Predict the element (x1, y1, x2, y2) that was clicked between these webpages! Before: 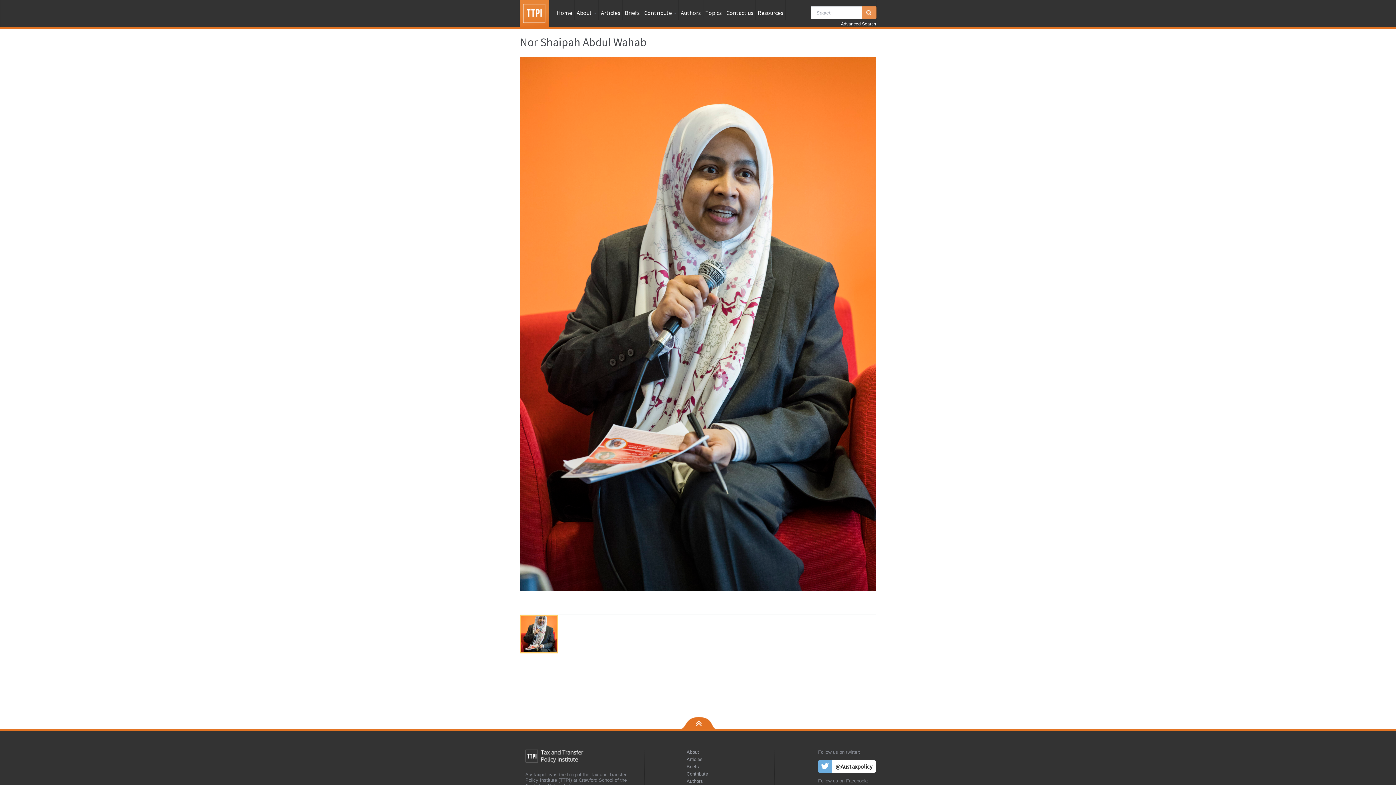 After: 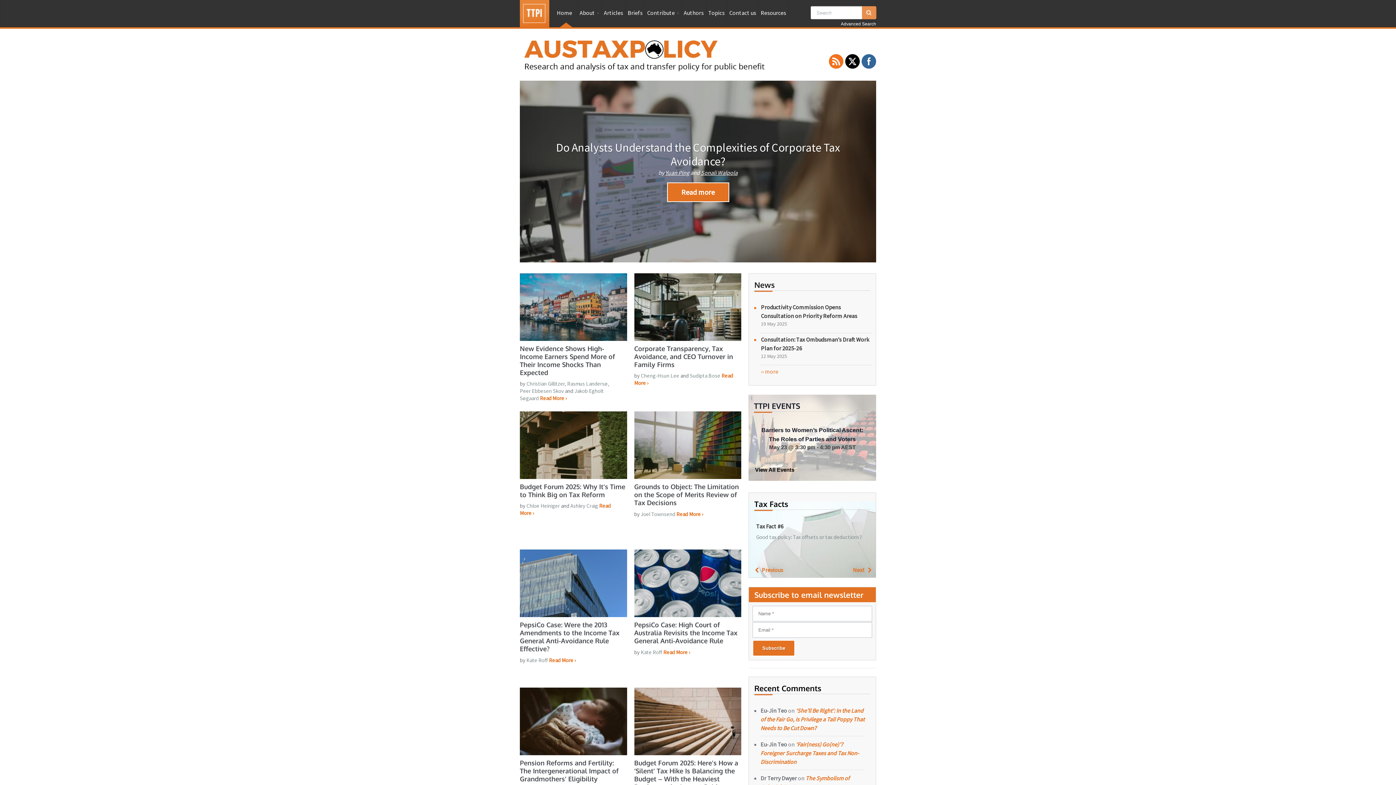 Action: bbox: (520, 756, 591, 761)